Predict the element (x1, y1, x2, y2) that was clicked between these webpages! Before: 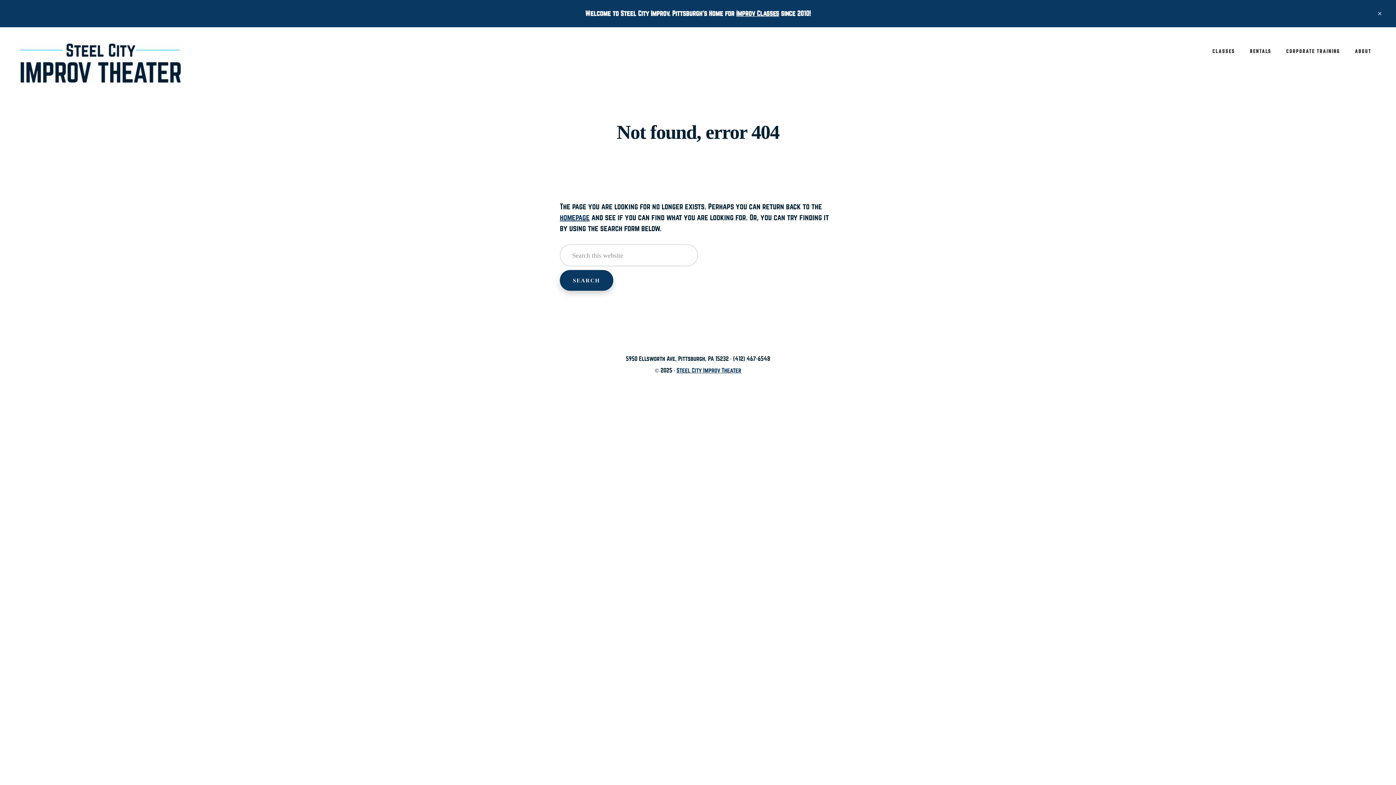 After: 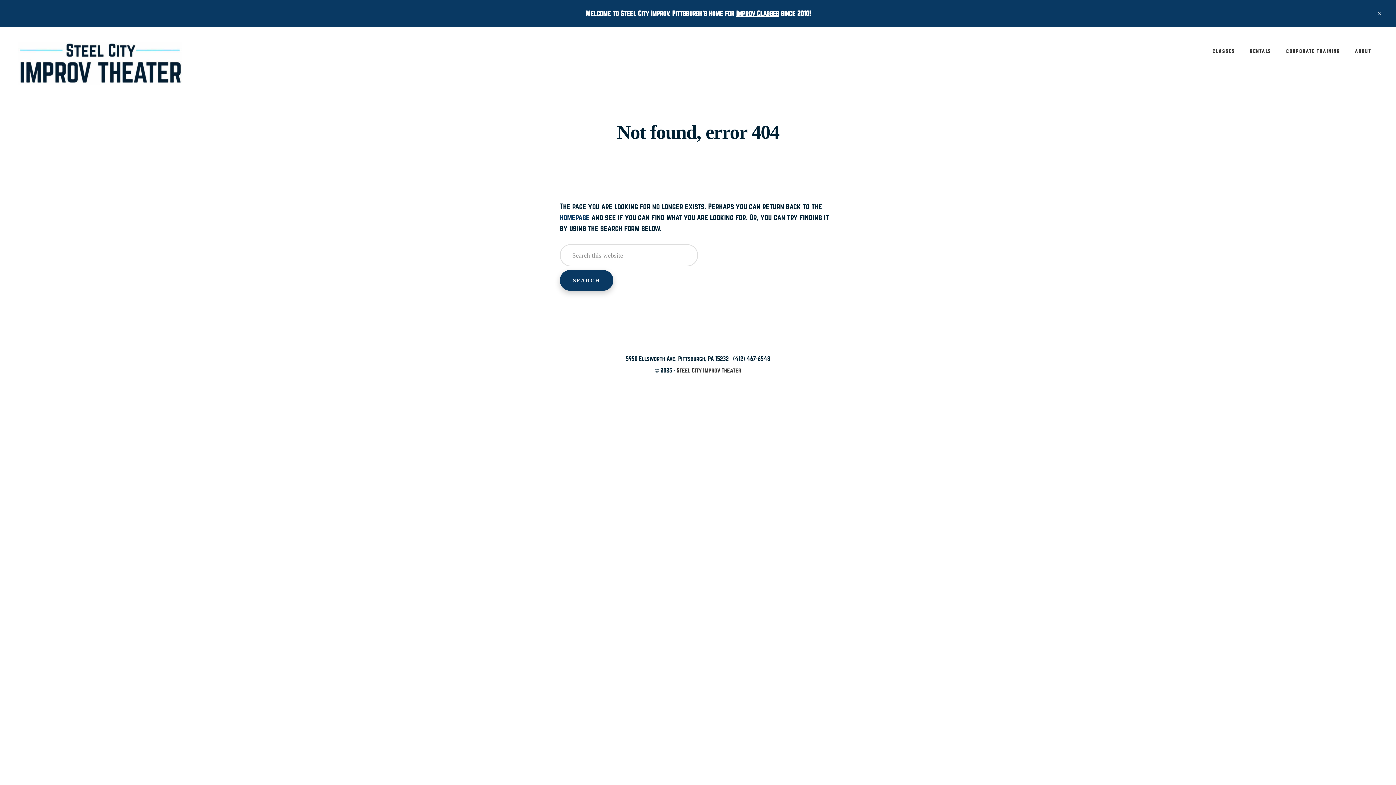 Action: bbox: (676, 367, 741, 373) label: Steel City Improv Theater